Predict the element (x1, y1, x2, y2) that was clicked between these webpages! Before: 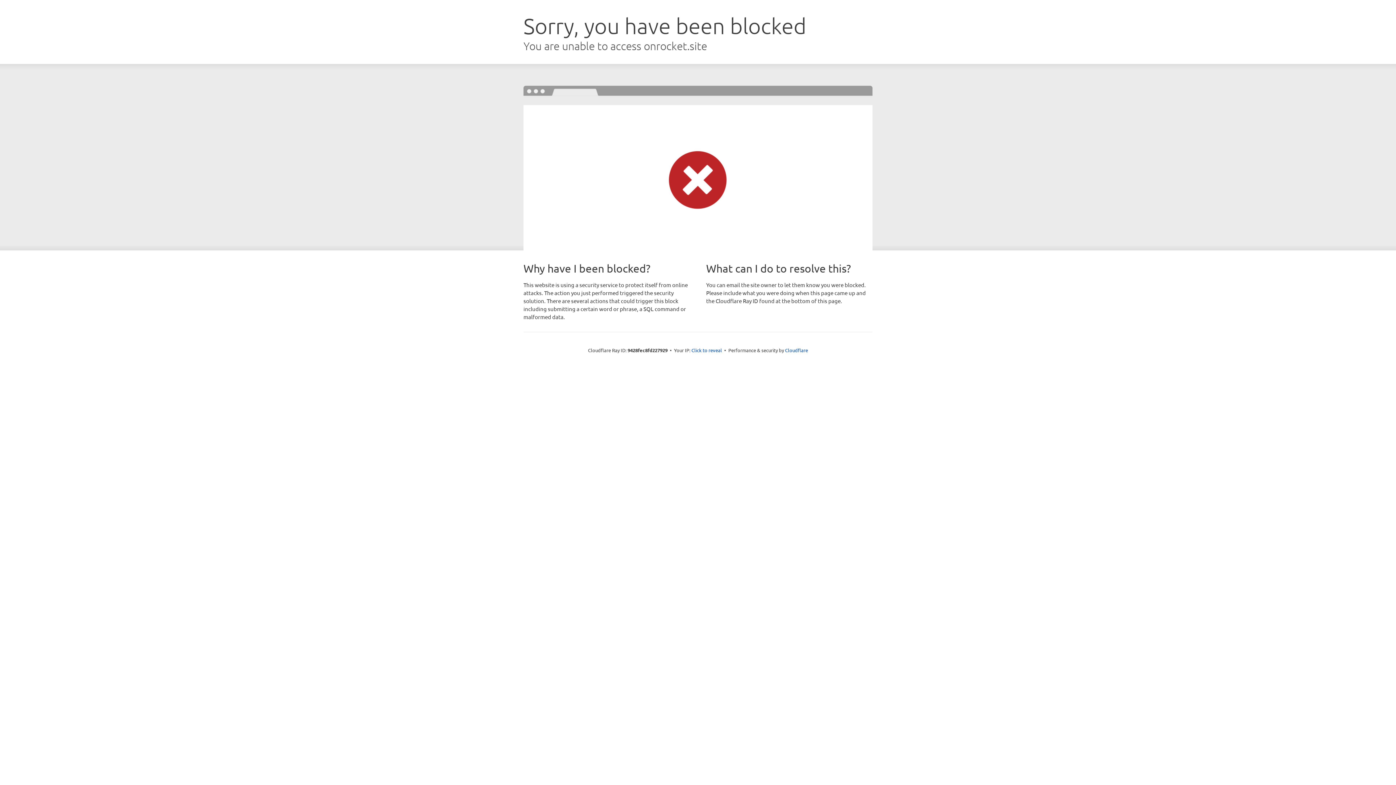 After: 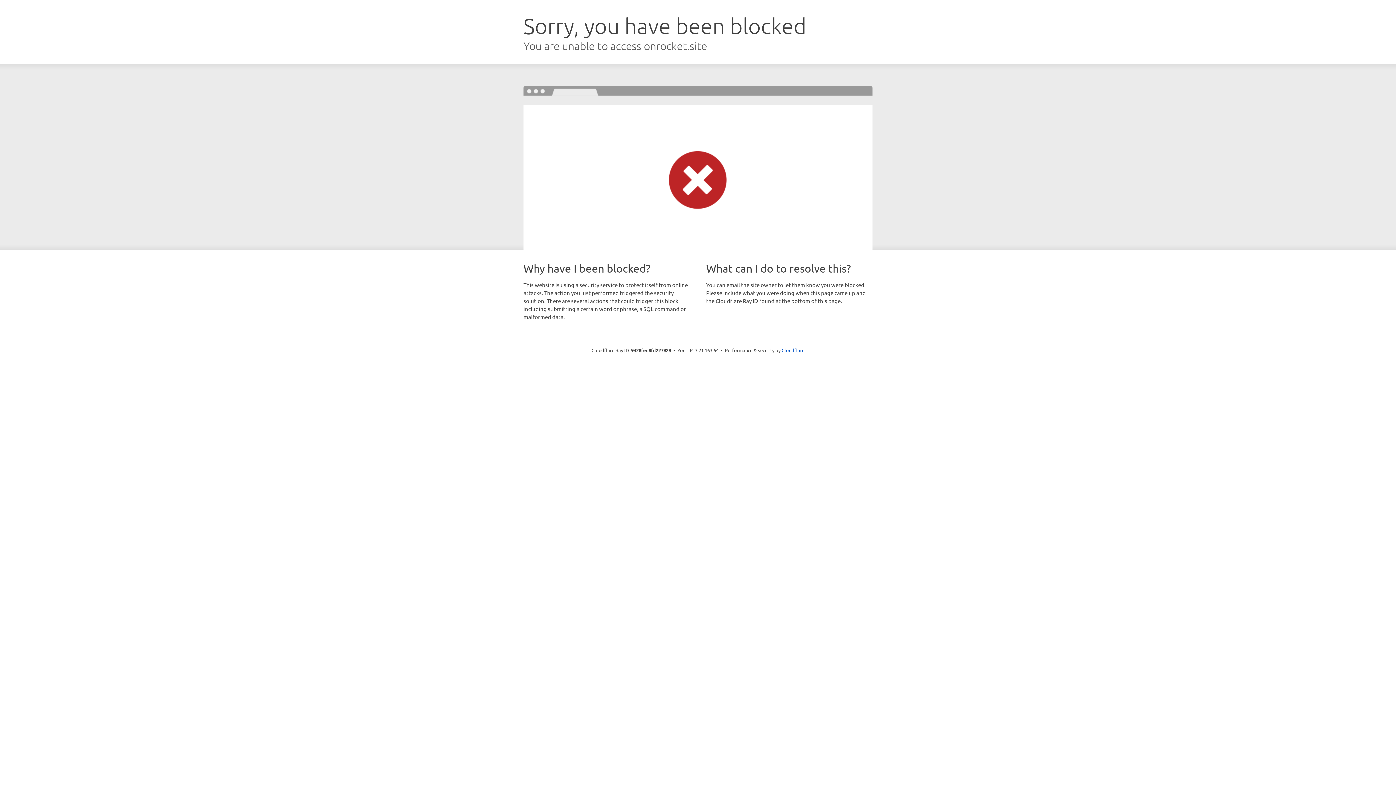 Action: label: Click to reveal bbox: (691, 346, 722, 353)